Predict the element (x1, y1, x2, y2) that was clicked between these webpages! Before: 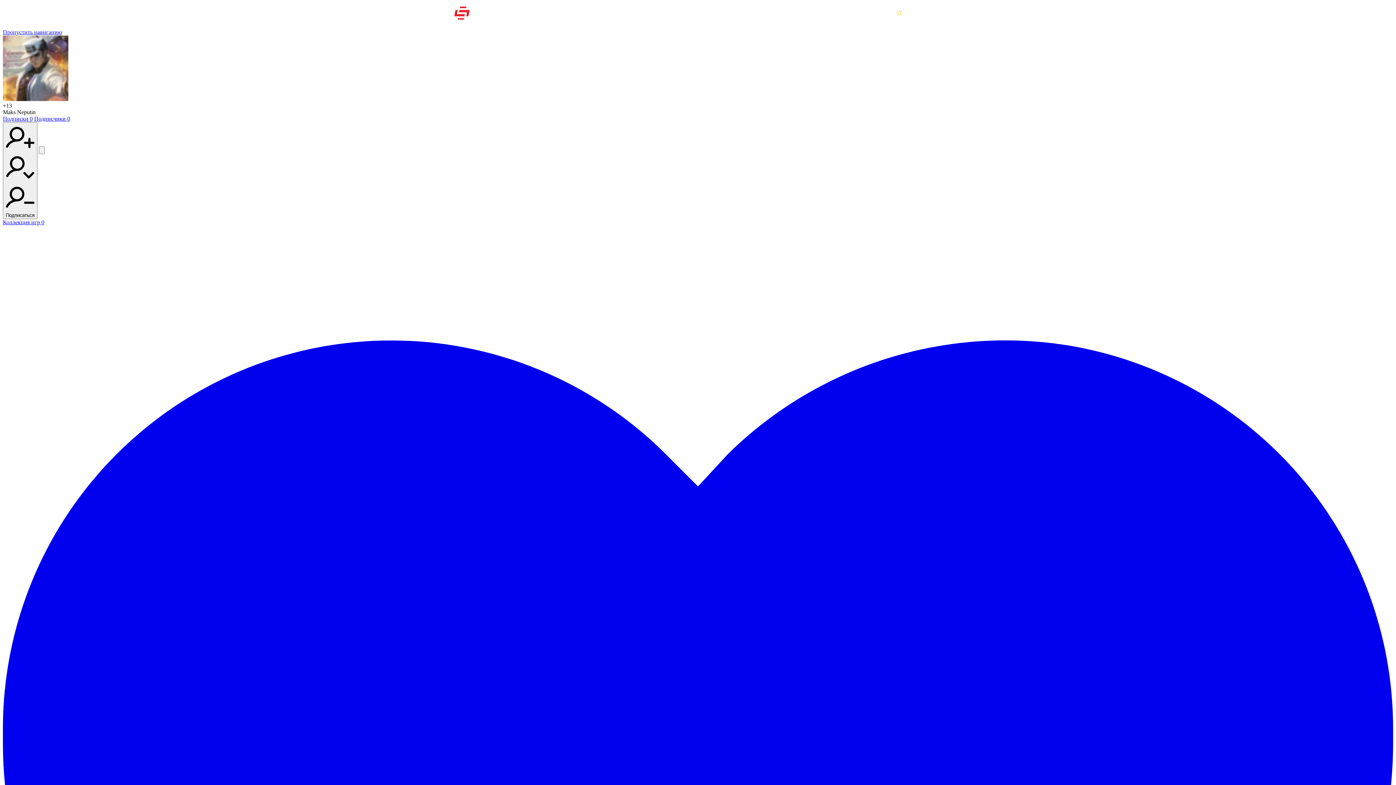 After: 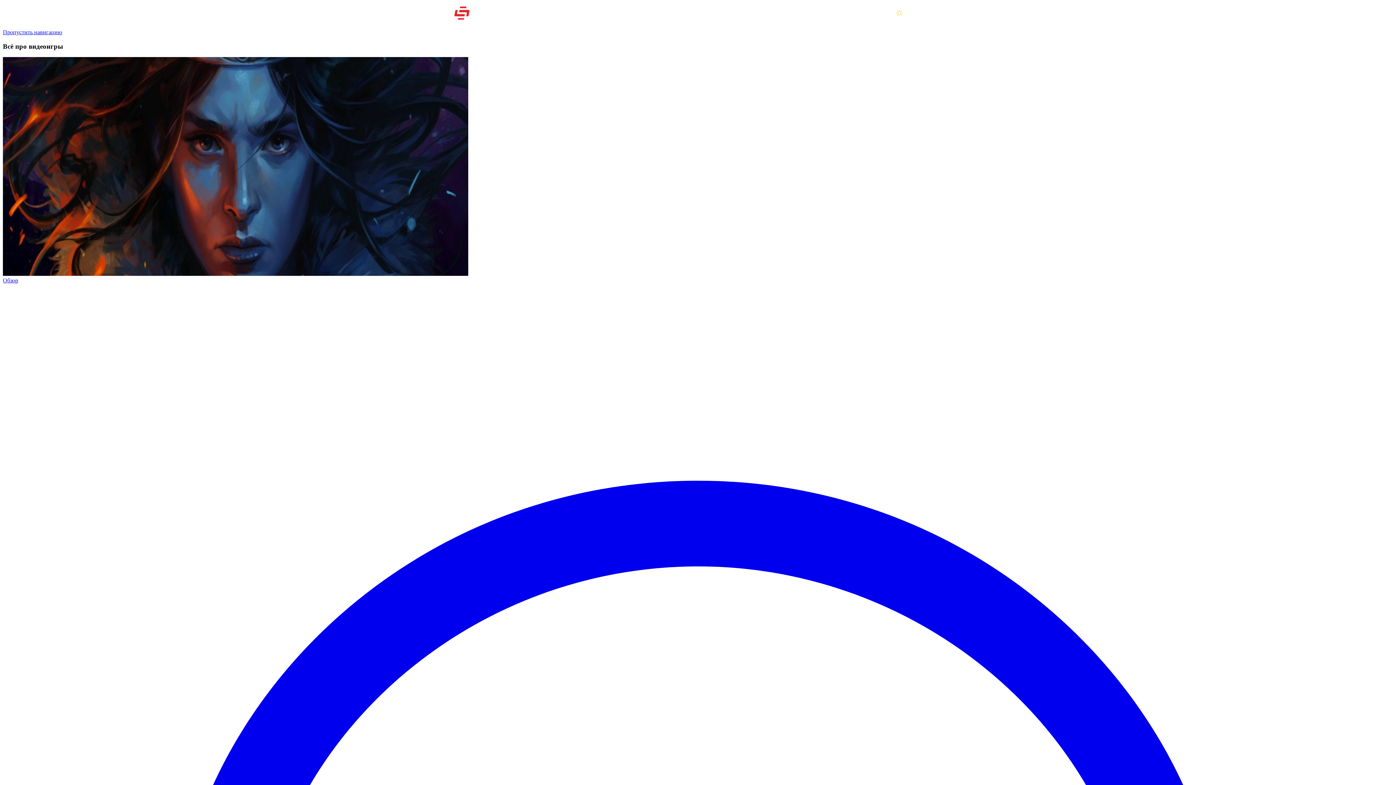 Action: bbox: (454, 6, 527, 19)